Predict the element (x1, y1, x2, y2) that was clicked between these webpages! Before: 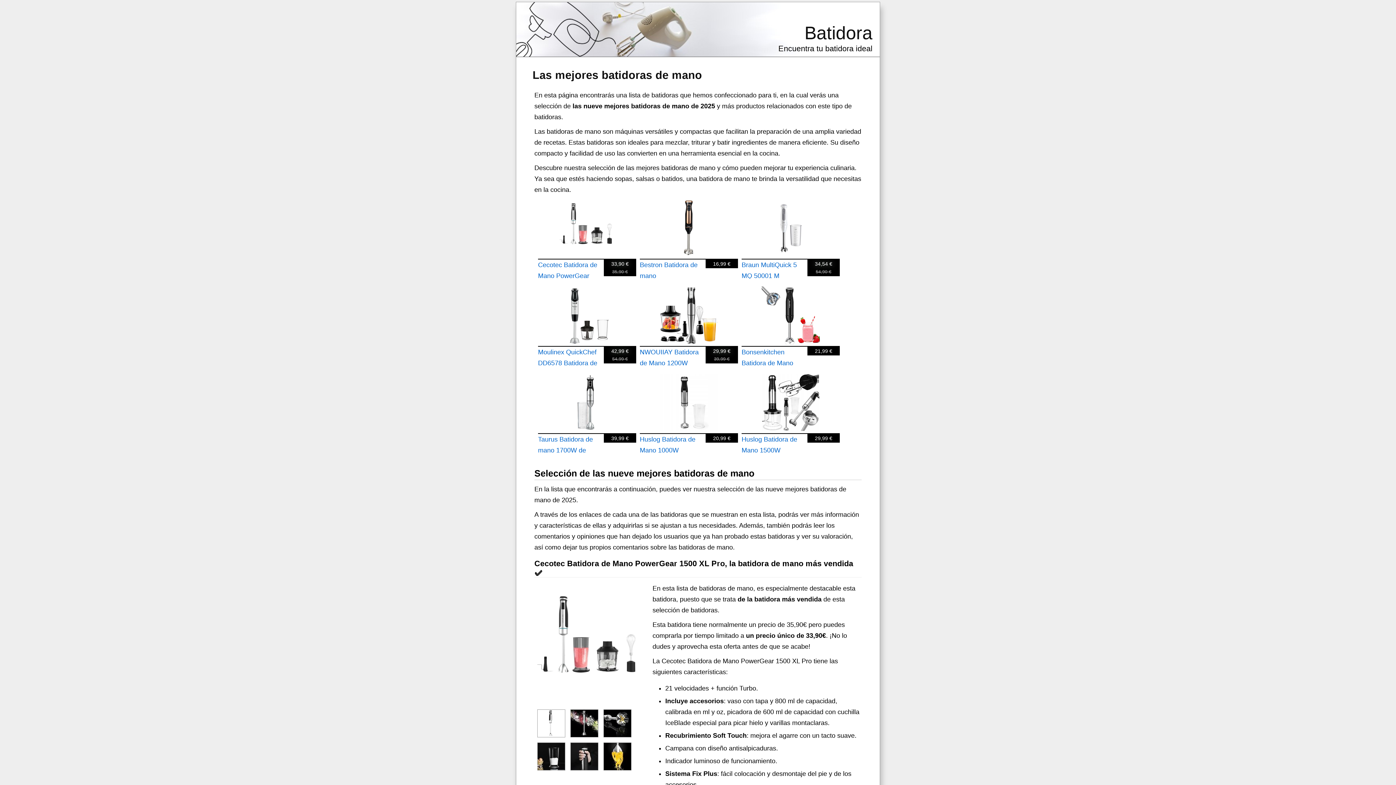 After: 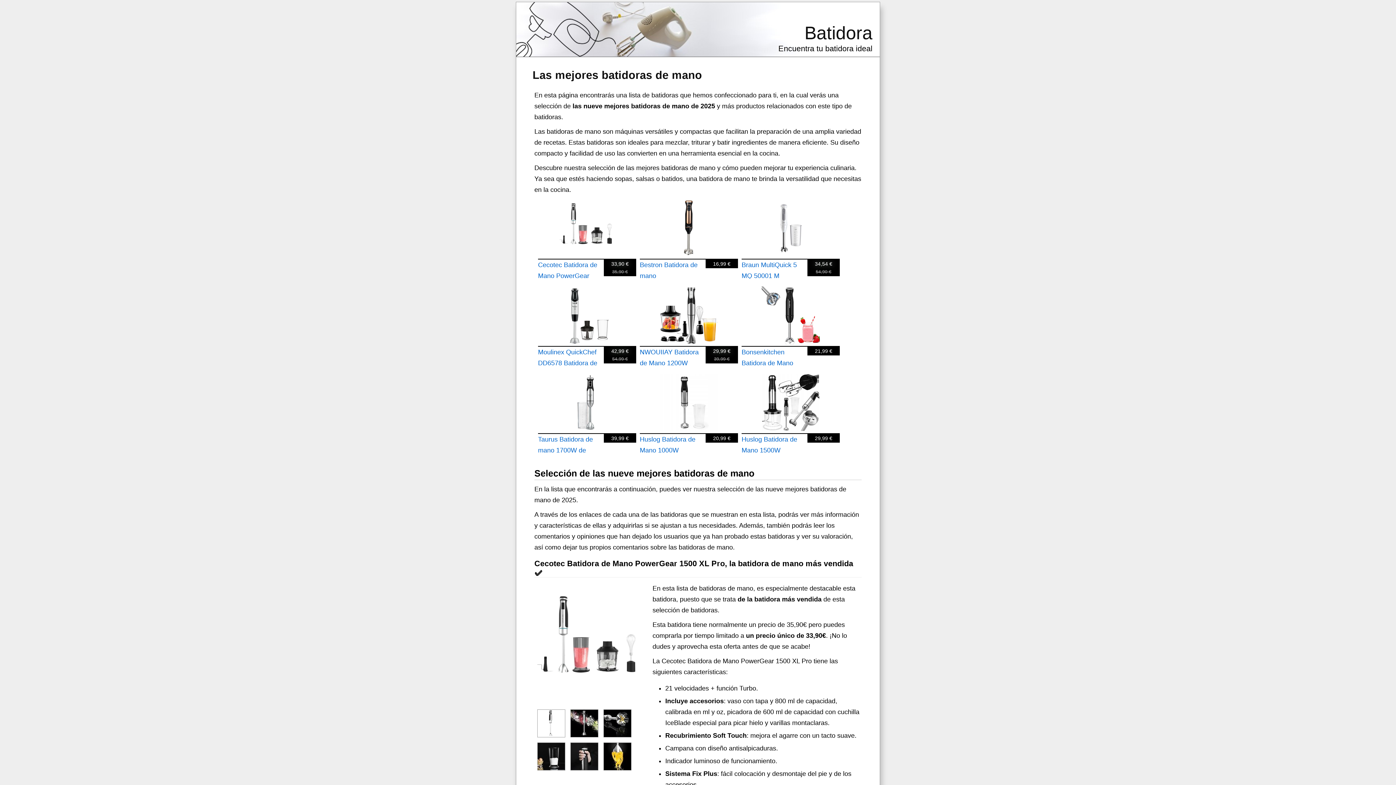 Action: bbox: (603, 709, 630, 737)